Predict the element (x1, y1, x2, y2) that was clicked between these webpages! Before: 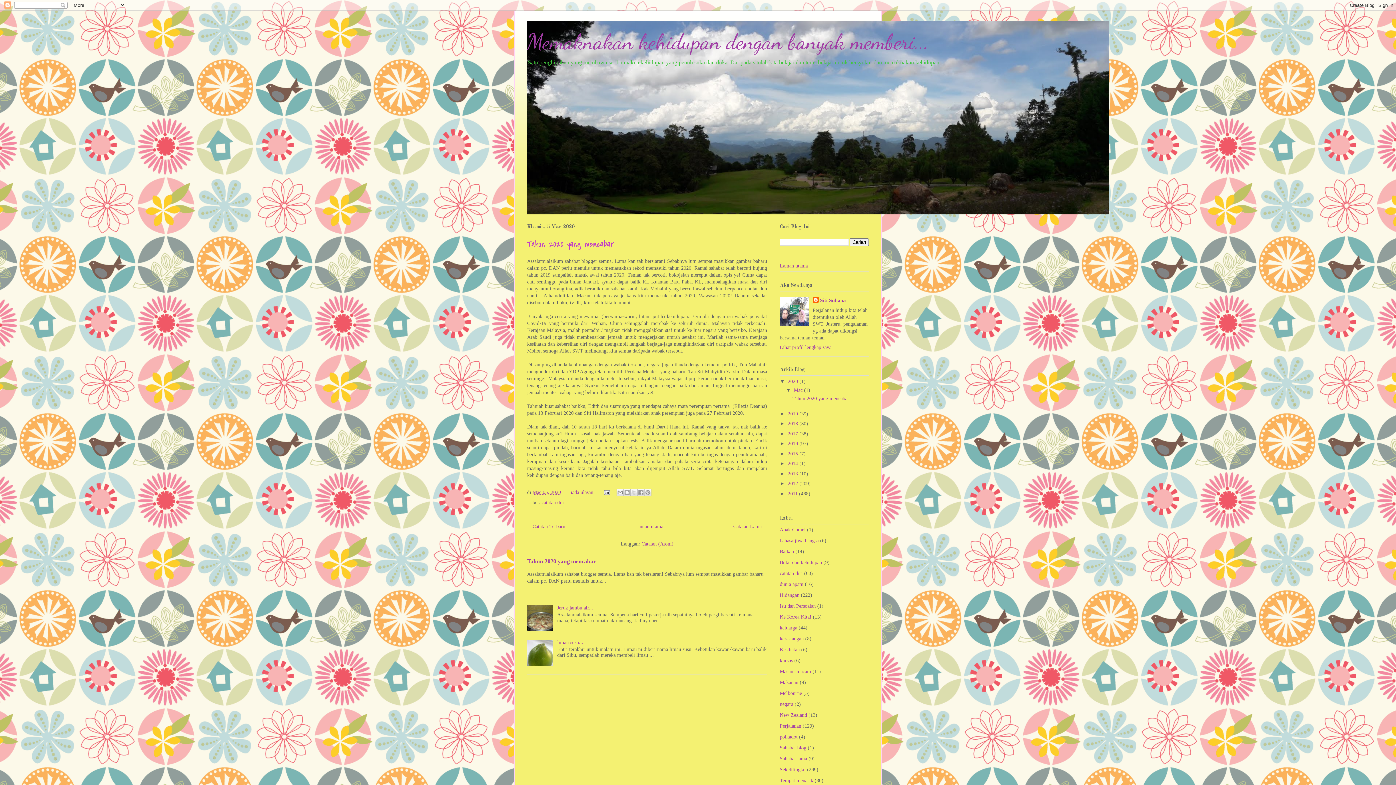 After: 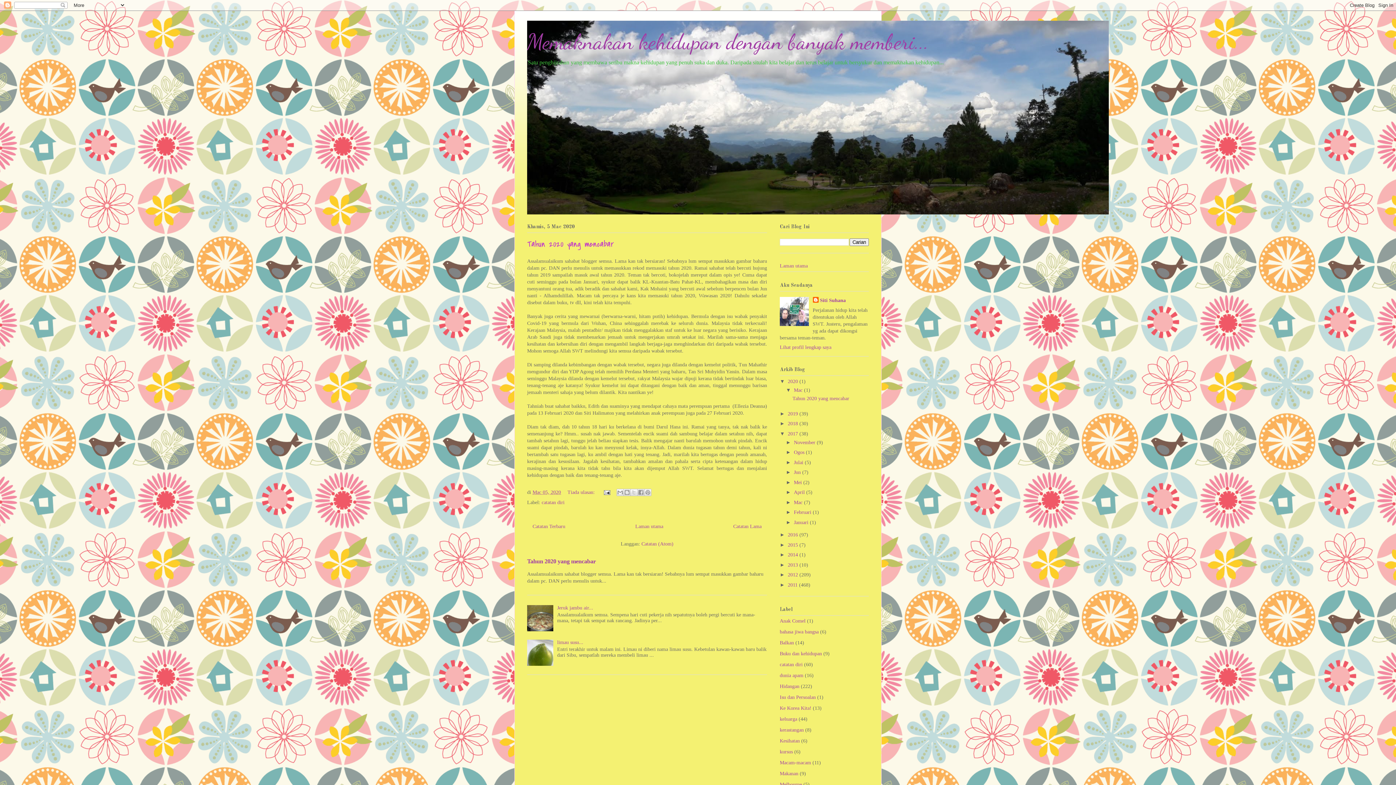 Action: bbox: (780, 430, 788, 436) label: ►  